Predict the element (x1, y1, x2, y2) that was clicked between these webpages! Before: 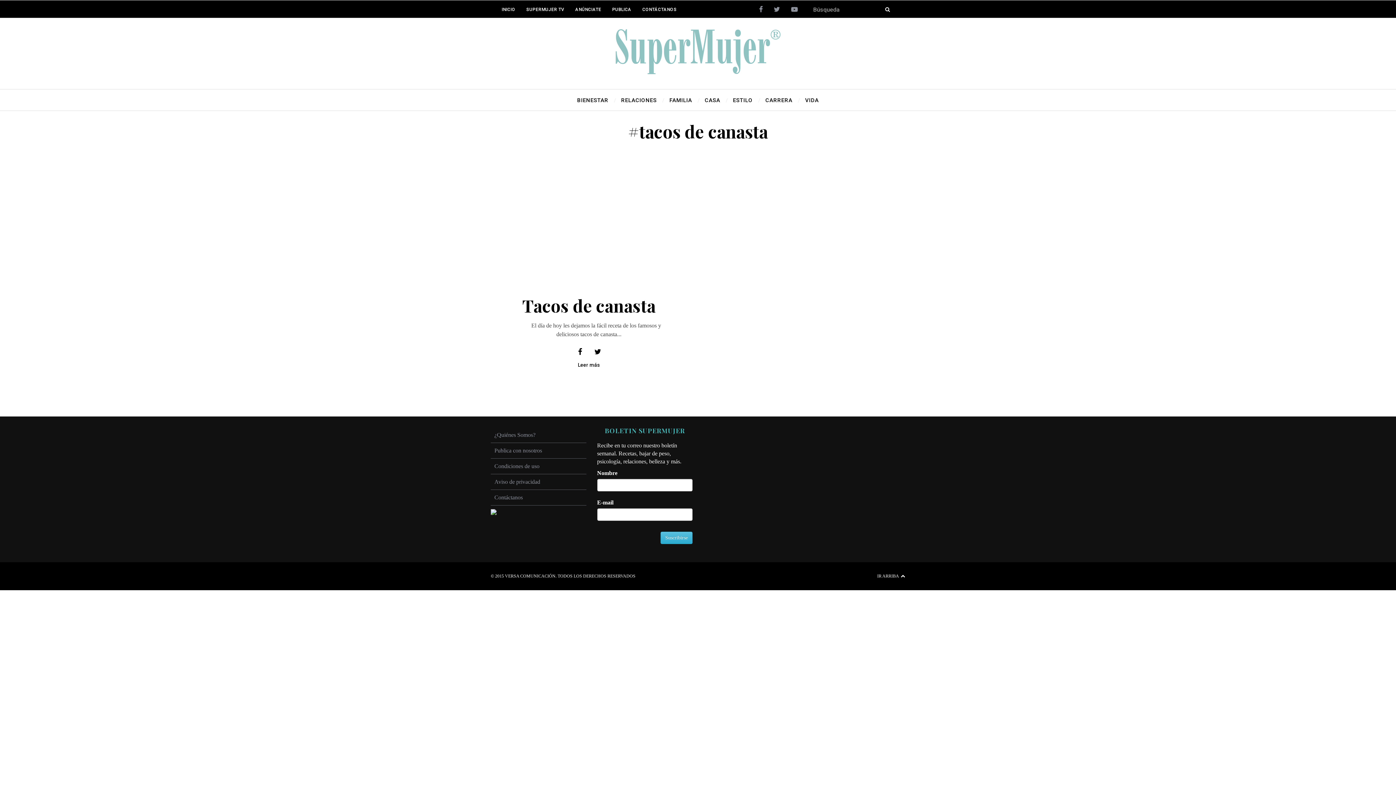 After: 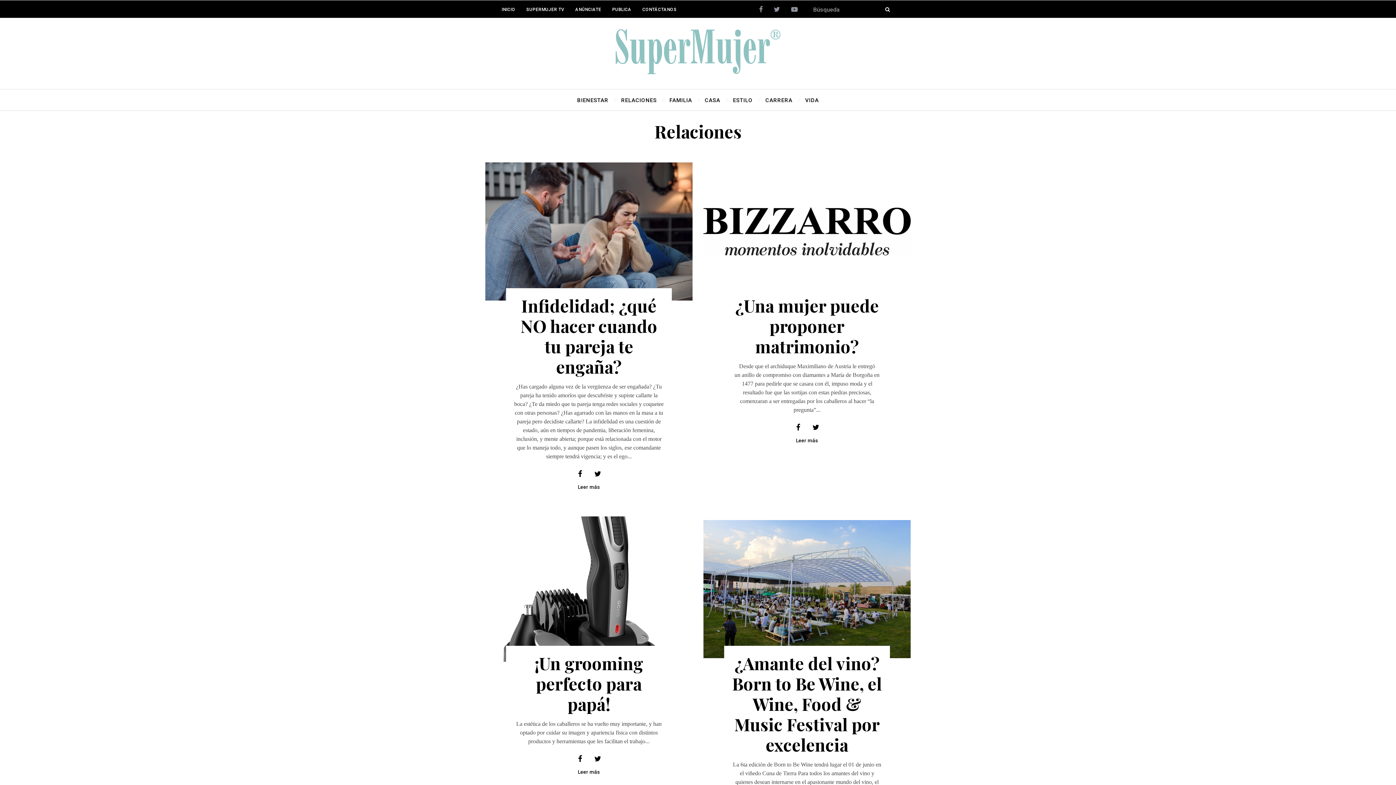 Action: bbox: (615, 91, 662, 109) label: RELACIONES